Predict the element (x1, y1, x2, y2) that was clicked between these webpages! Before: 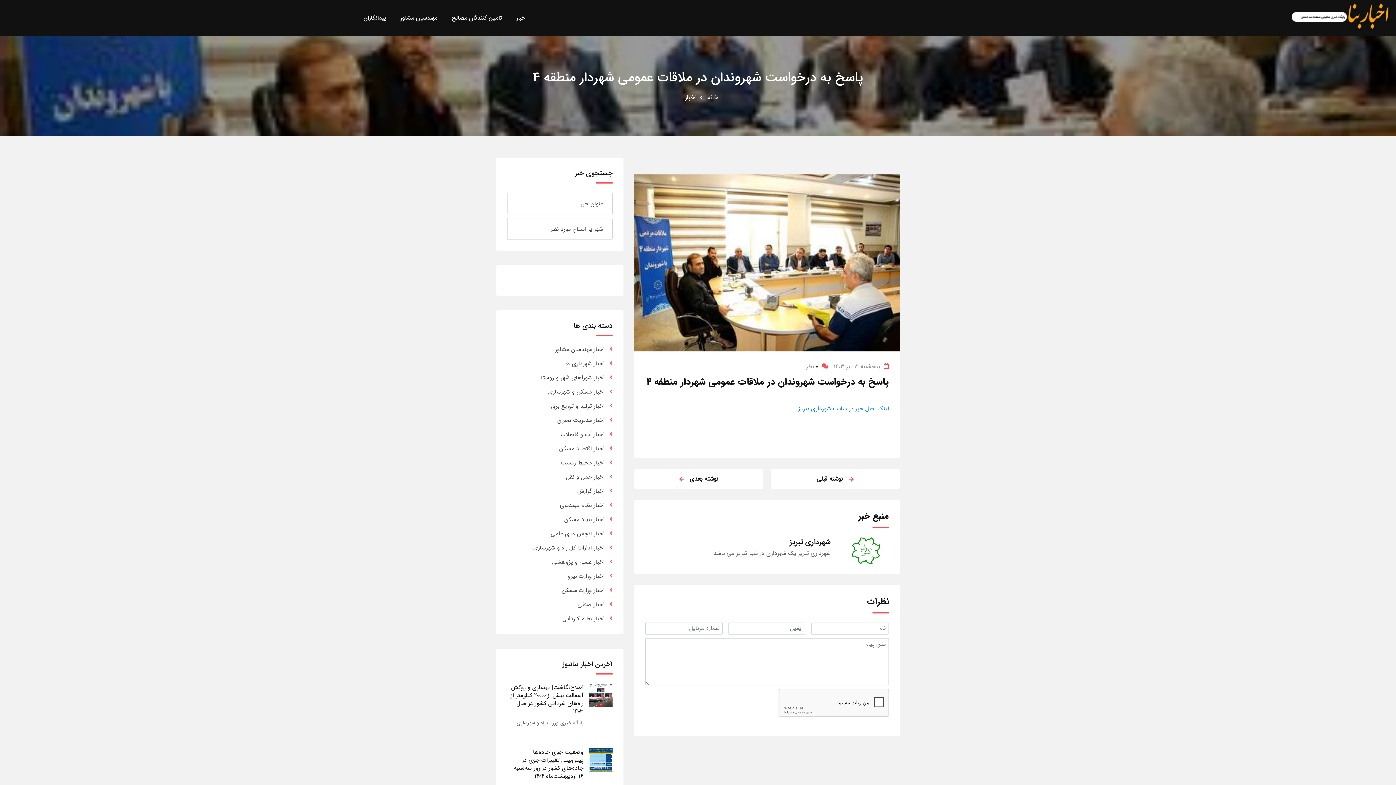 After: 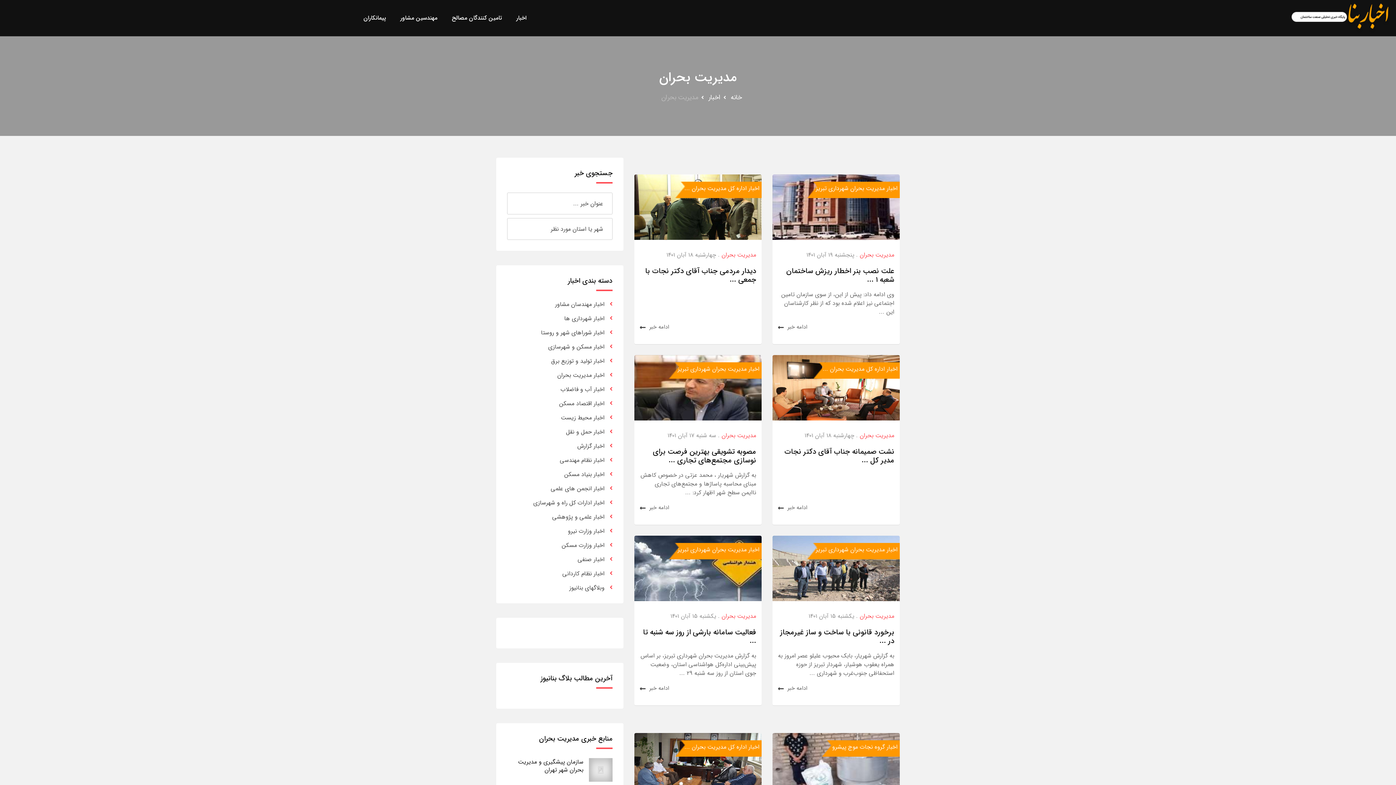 Action: bbox: (557, 416, 612, 425) label: اخبار مدیریت بحران